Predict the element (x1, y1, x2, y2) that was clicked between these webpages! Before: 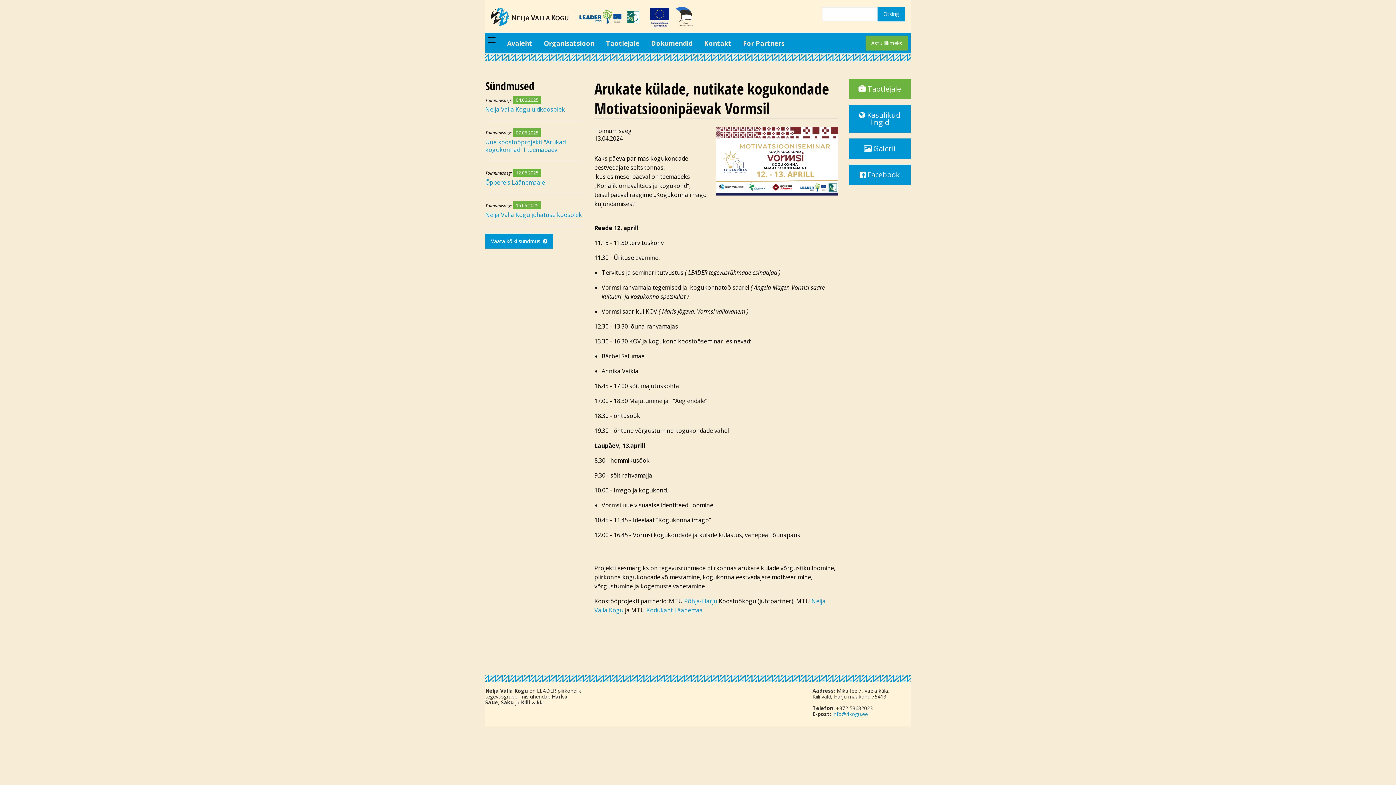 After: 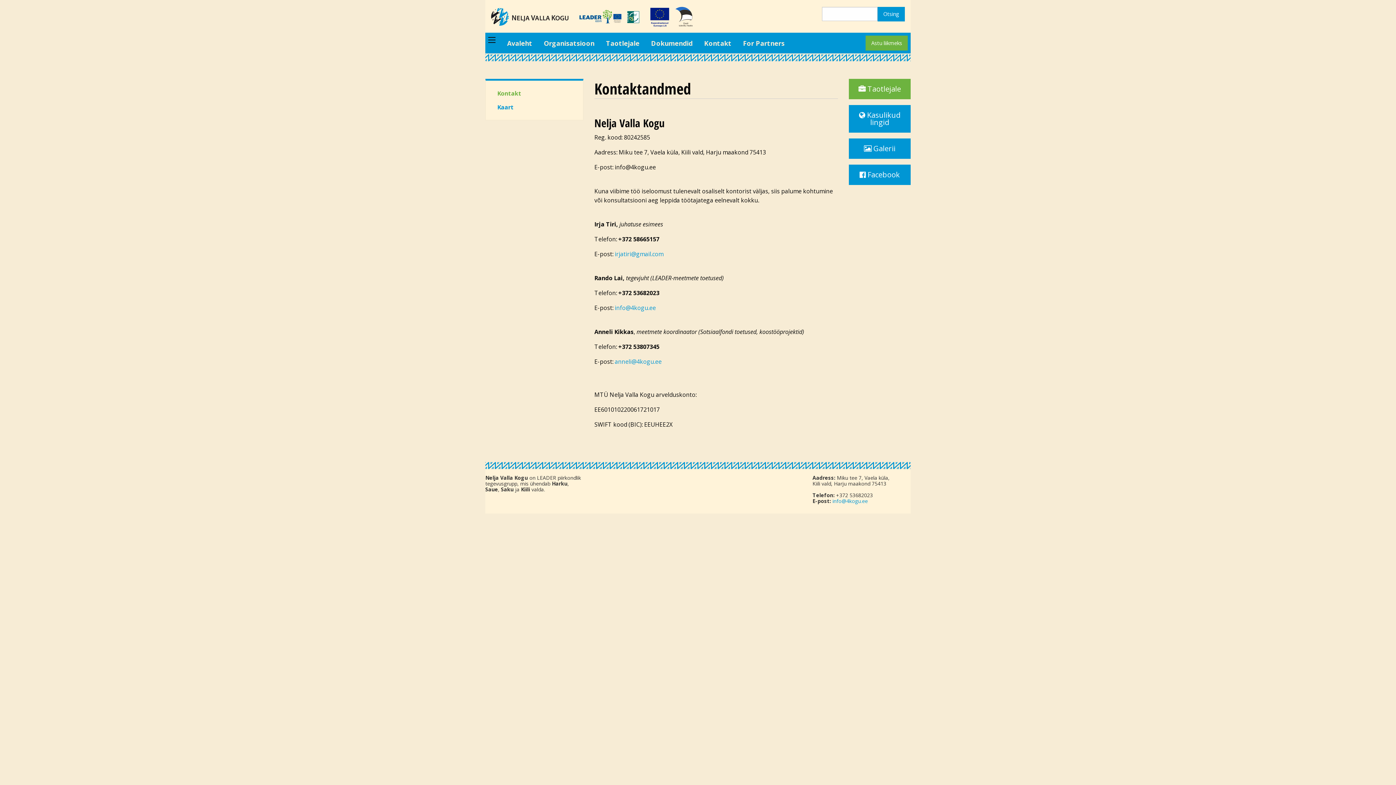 Action: label: Kontakt bbox: (698, 35, 737, 50)